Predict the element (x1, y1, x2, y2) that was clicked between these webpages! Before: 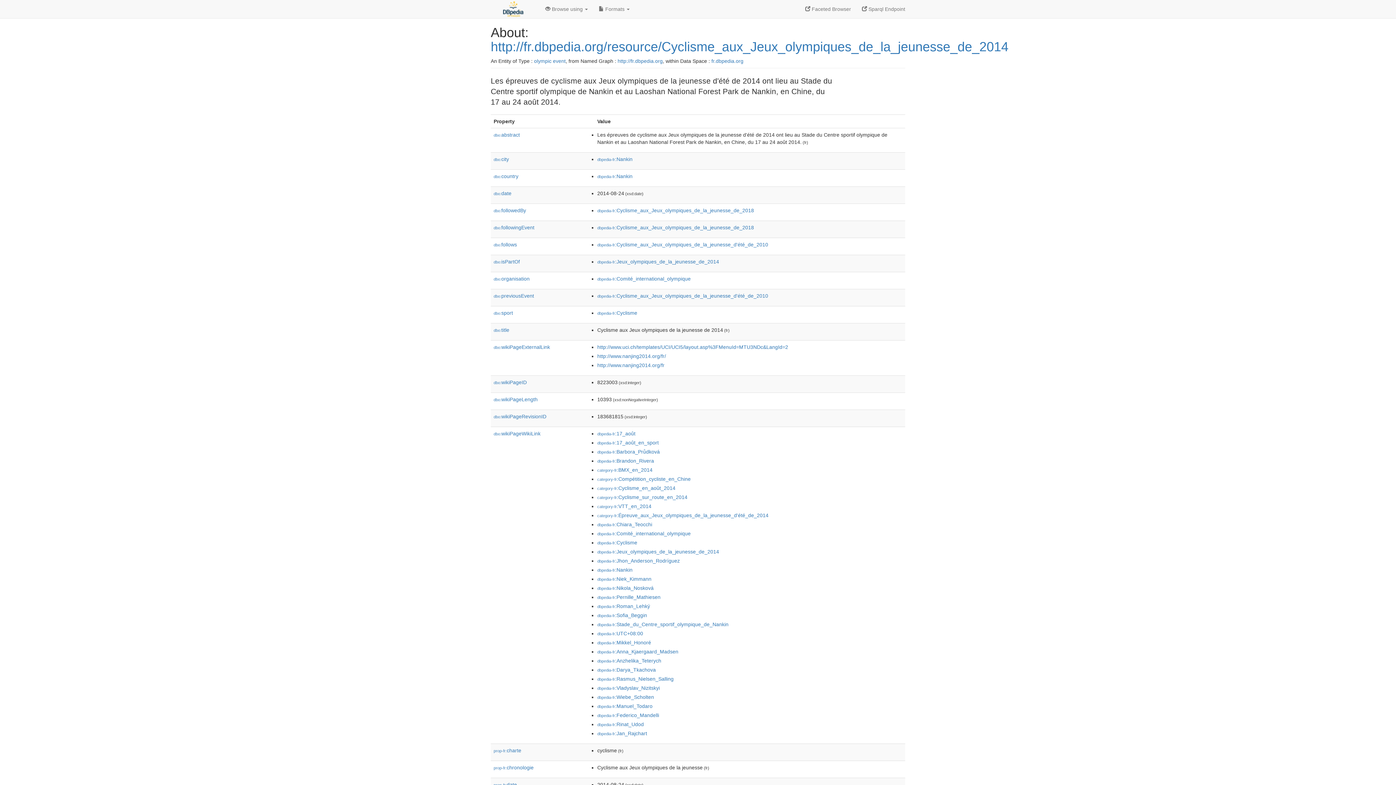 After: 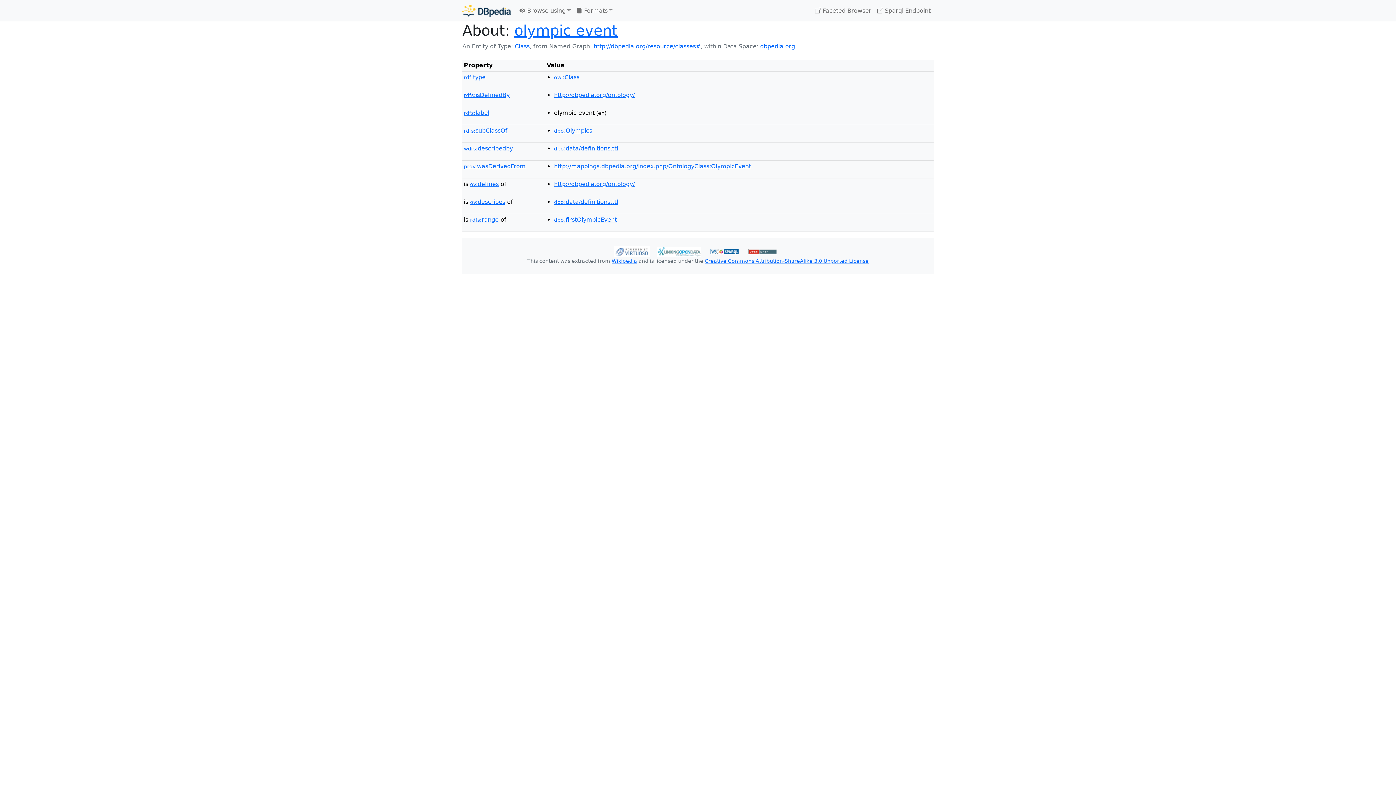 Action: bbox: (534, 58, 565, 64) label: olympic event